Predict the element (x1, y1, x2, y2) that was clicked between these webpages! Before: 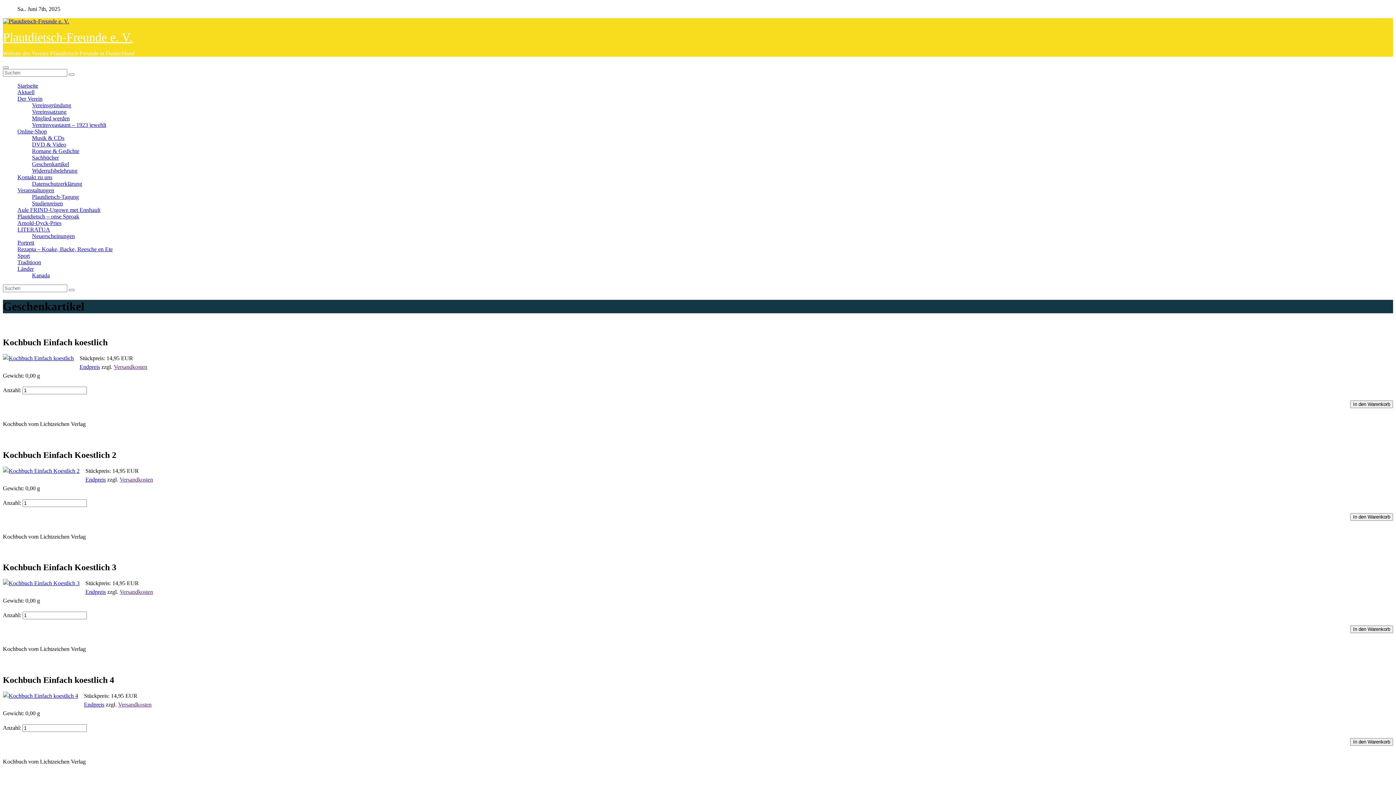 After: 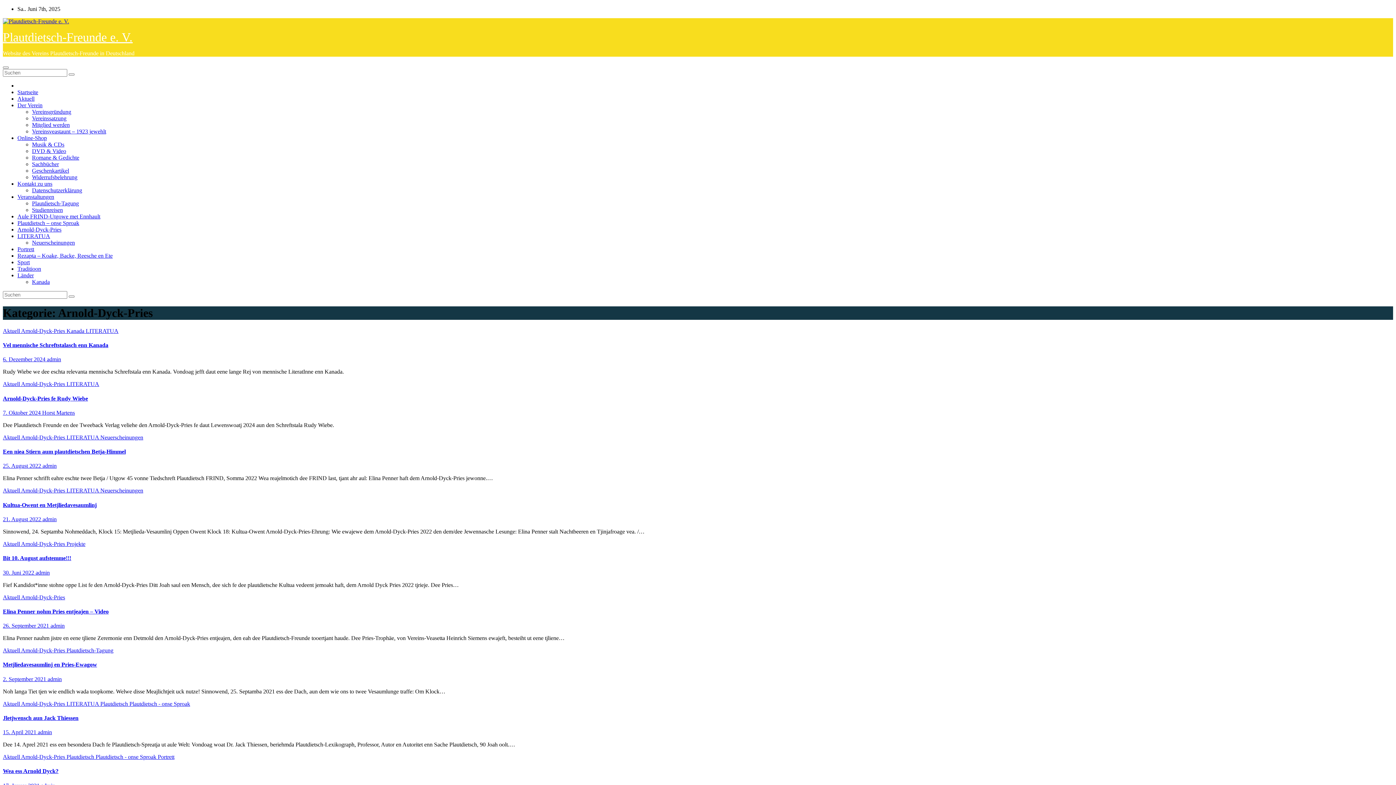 Action: bbox: (17, 220, 61, 226) label: Arnold-Dyck-Pries